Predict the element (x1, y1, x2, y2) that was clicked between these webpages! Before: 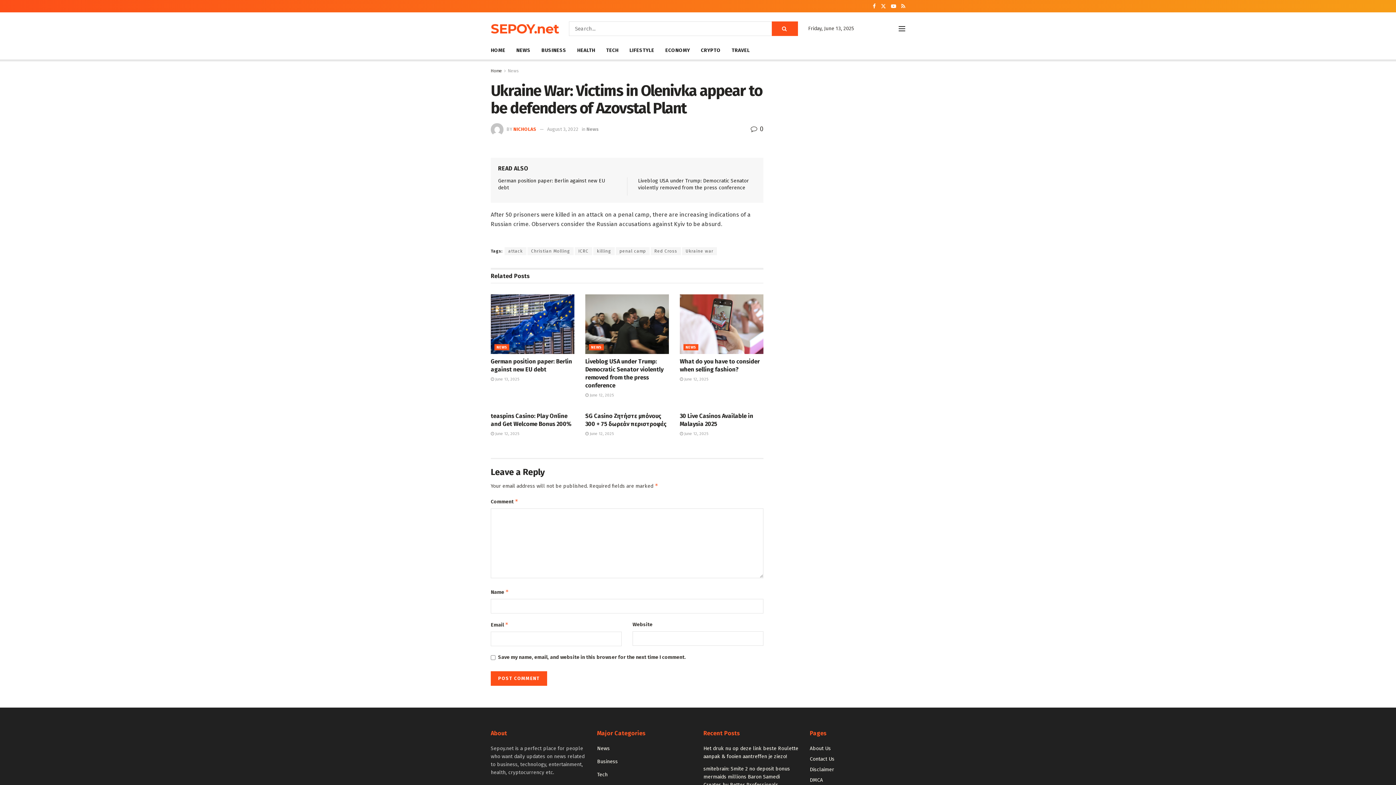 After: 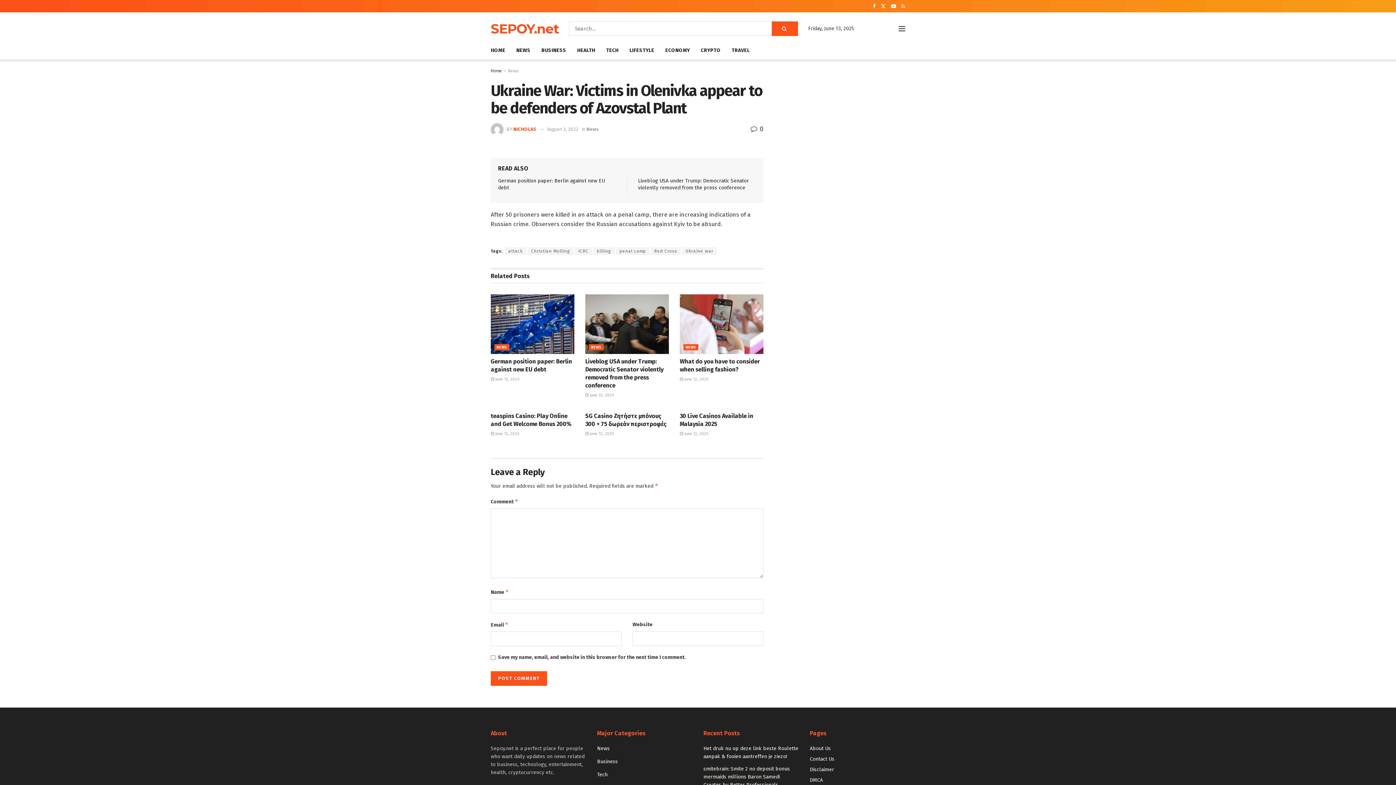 Action: bbox: (901, 0, 905, 12) label: Find us on RSS